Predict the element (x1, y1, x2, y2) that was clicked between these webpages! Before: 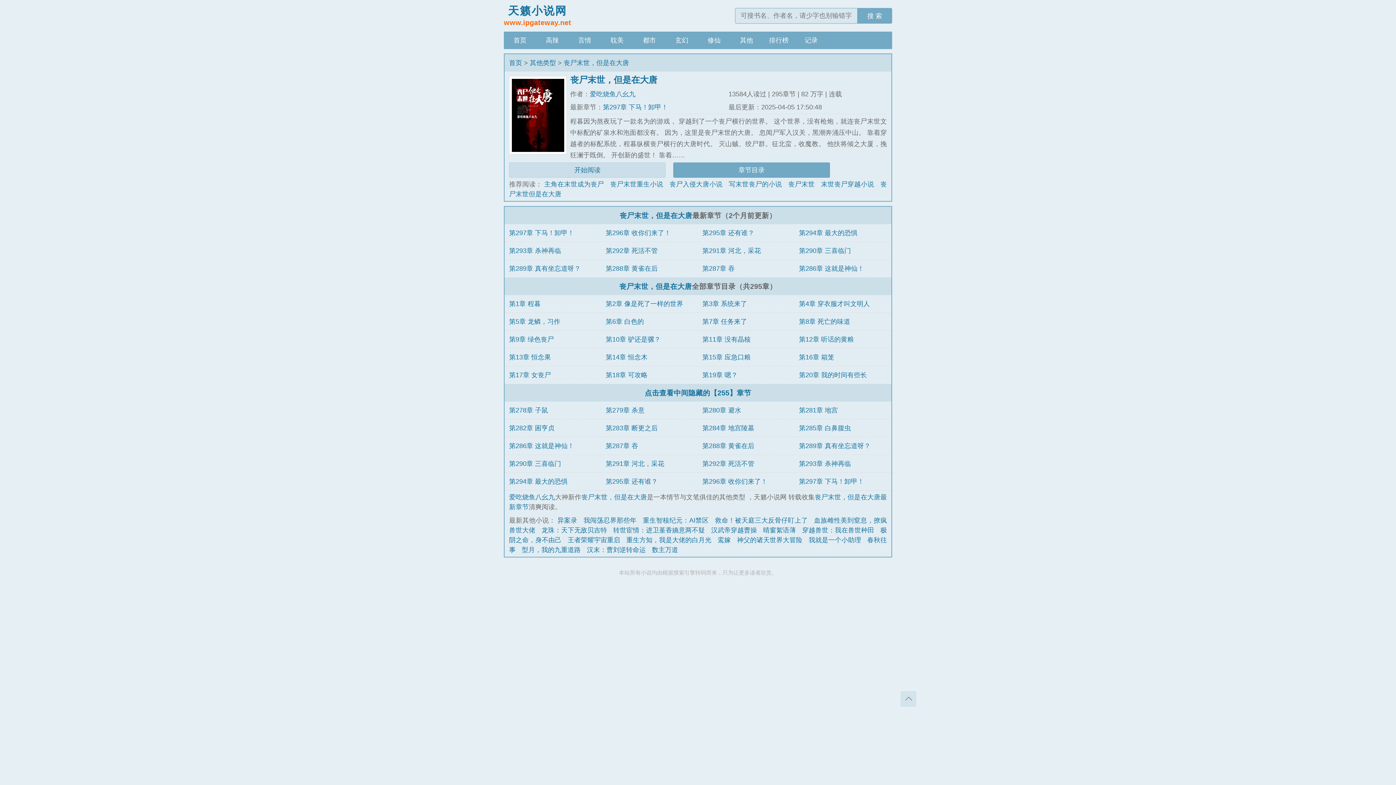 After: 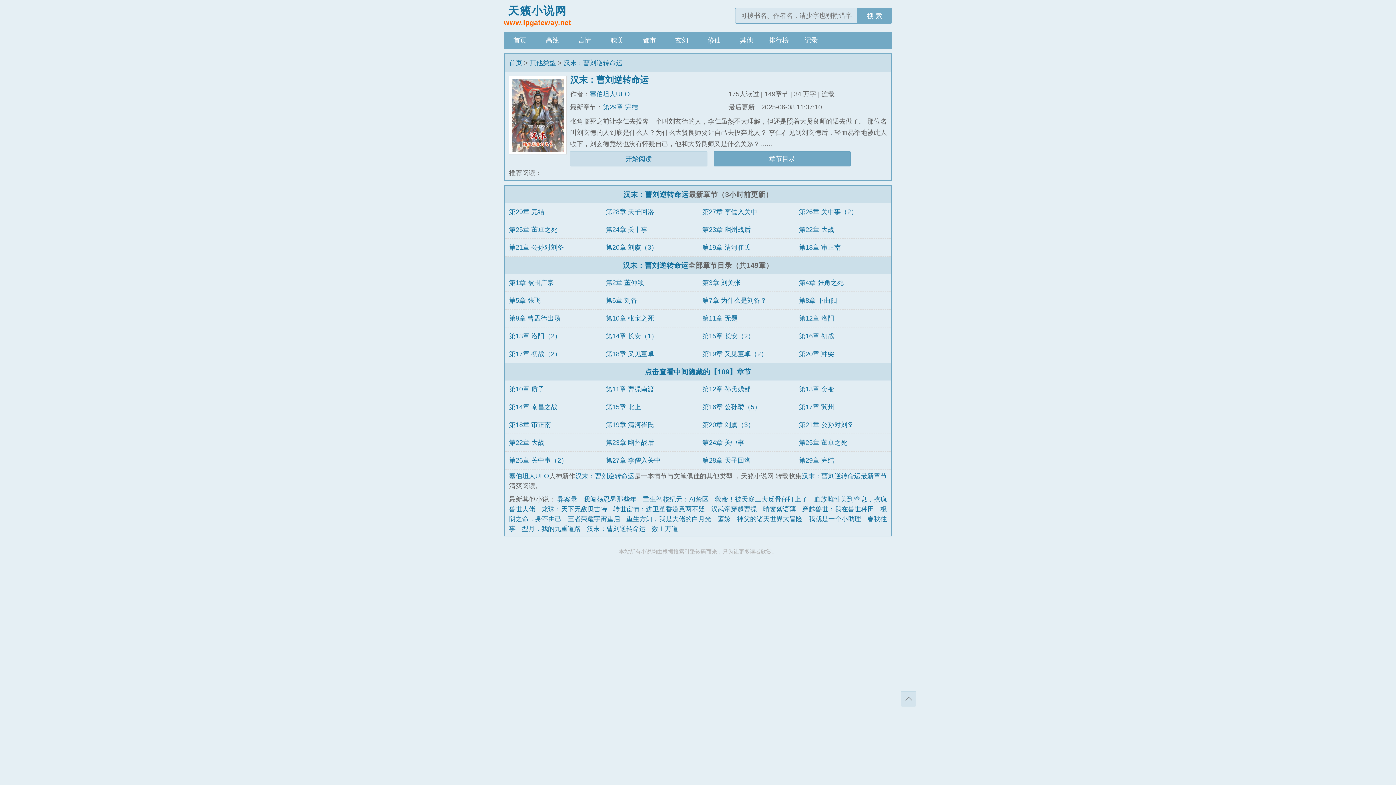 Action: label: 汉末：曹刘逆转命运 bbox: (587, 546, 645, 553)